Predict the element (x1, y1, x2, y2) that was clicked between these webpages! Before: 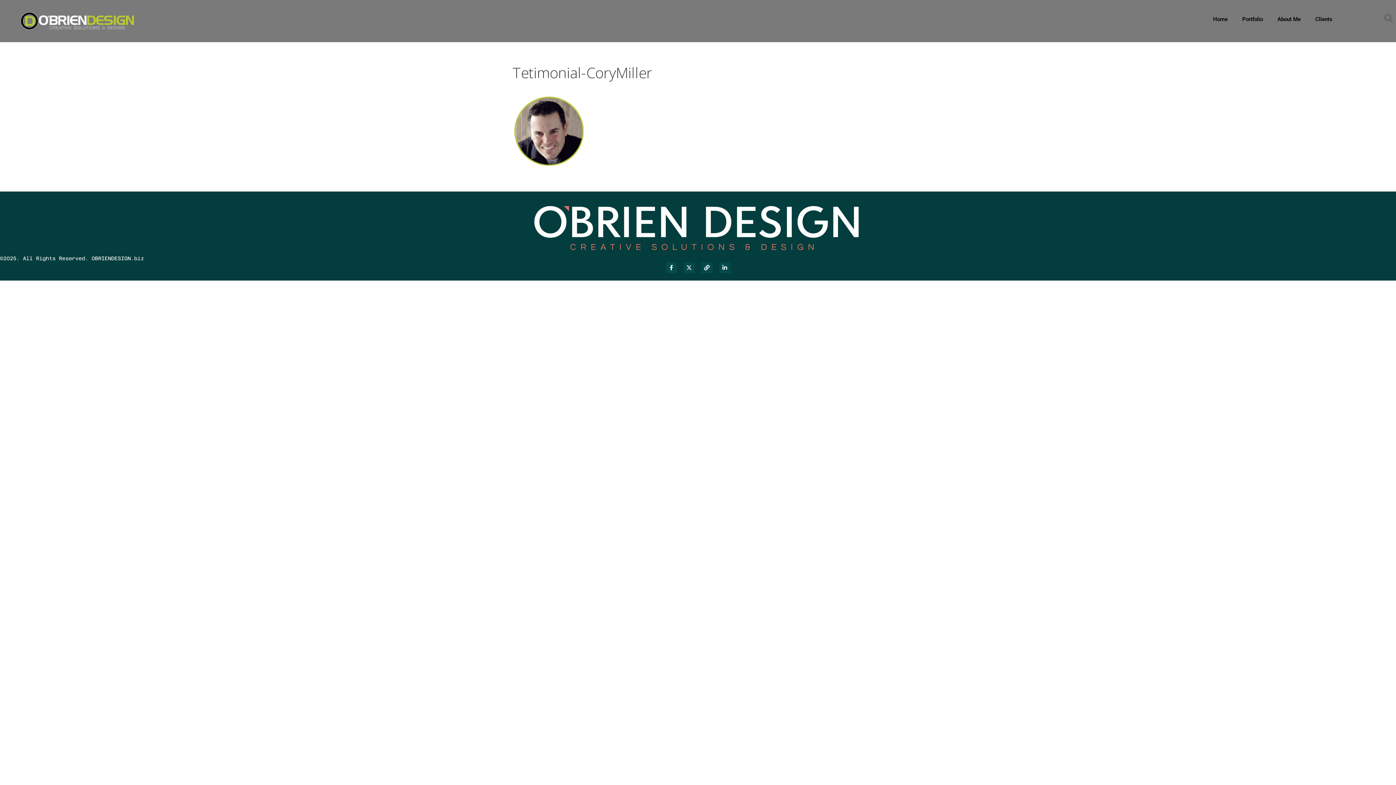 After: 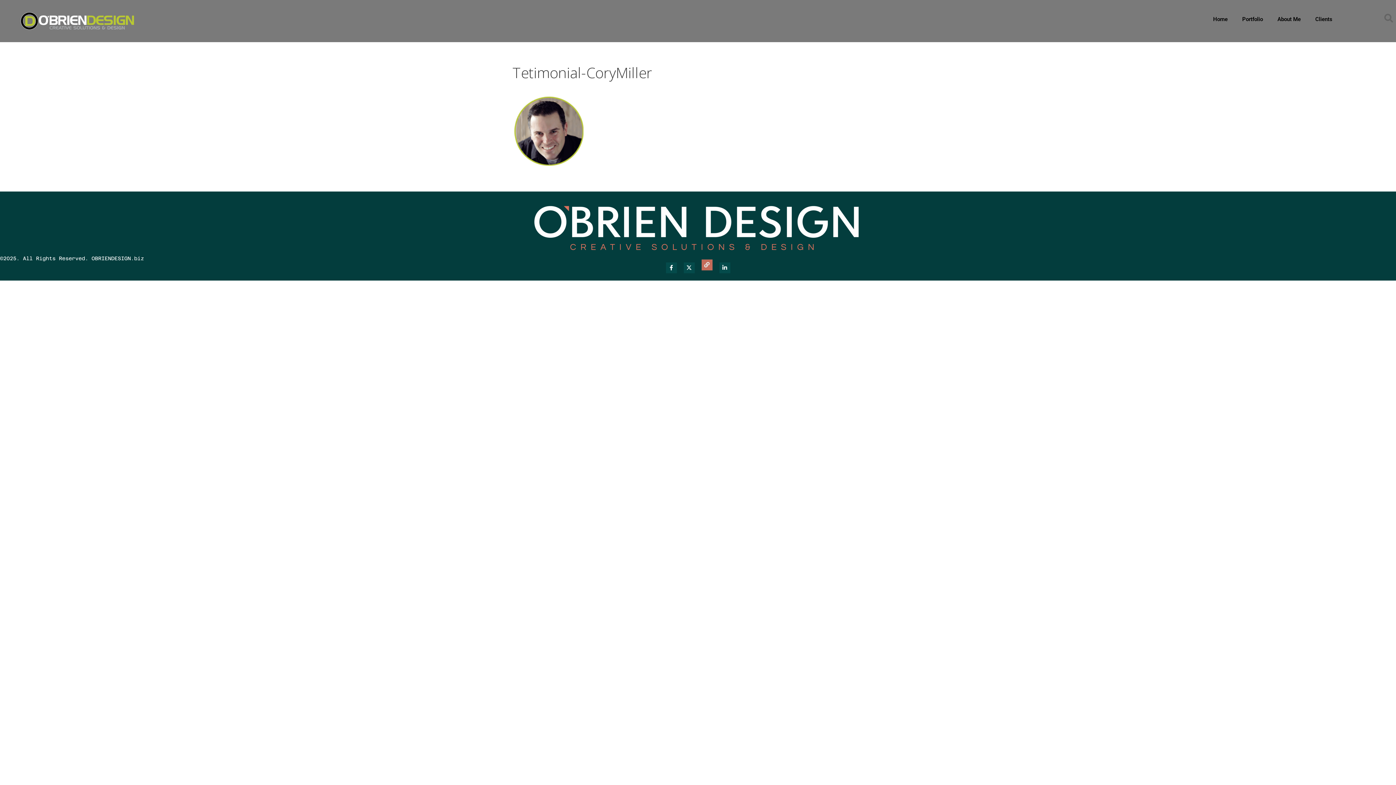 Action: bbox: (701, 262, 712, 273) label: Link